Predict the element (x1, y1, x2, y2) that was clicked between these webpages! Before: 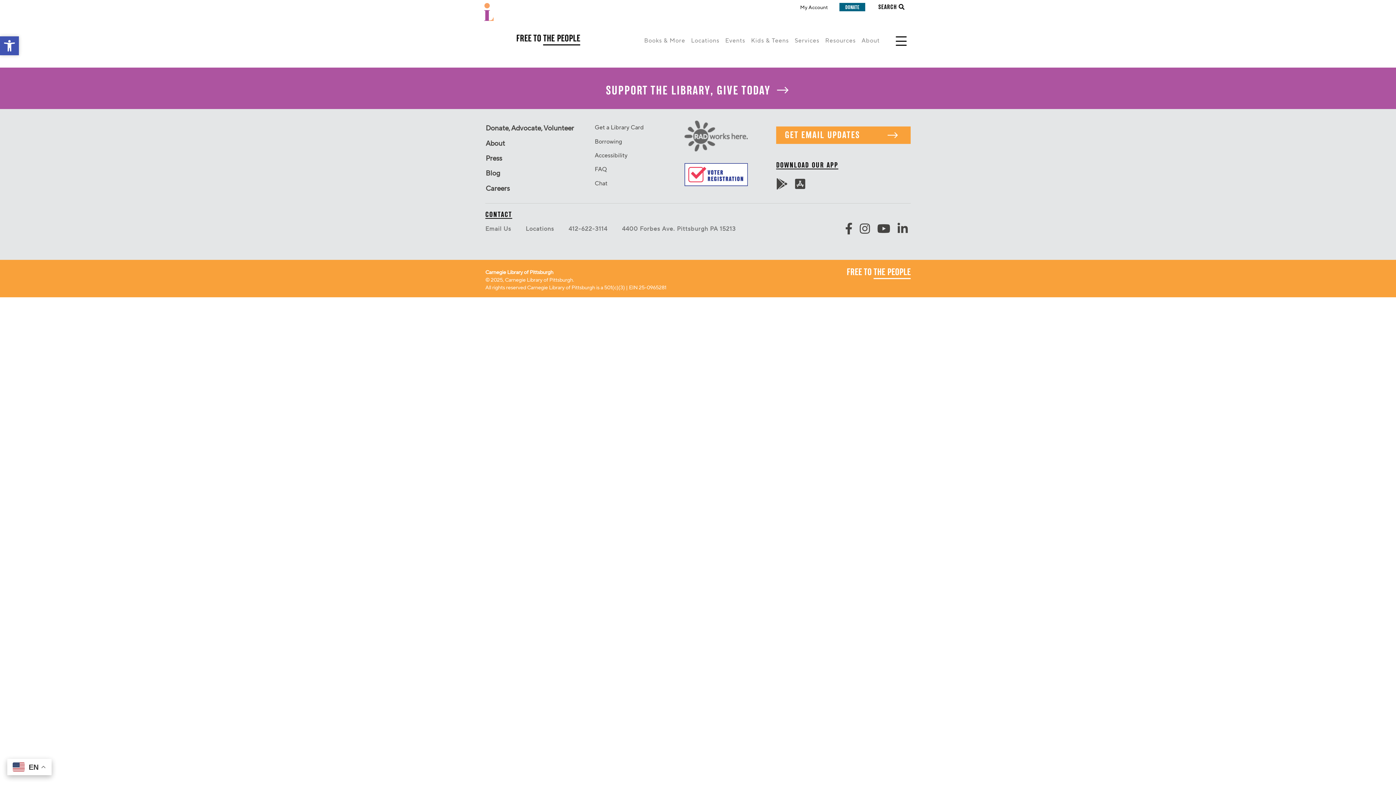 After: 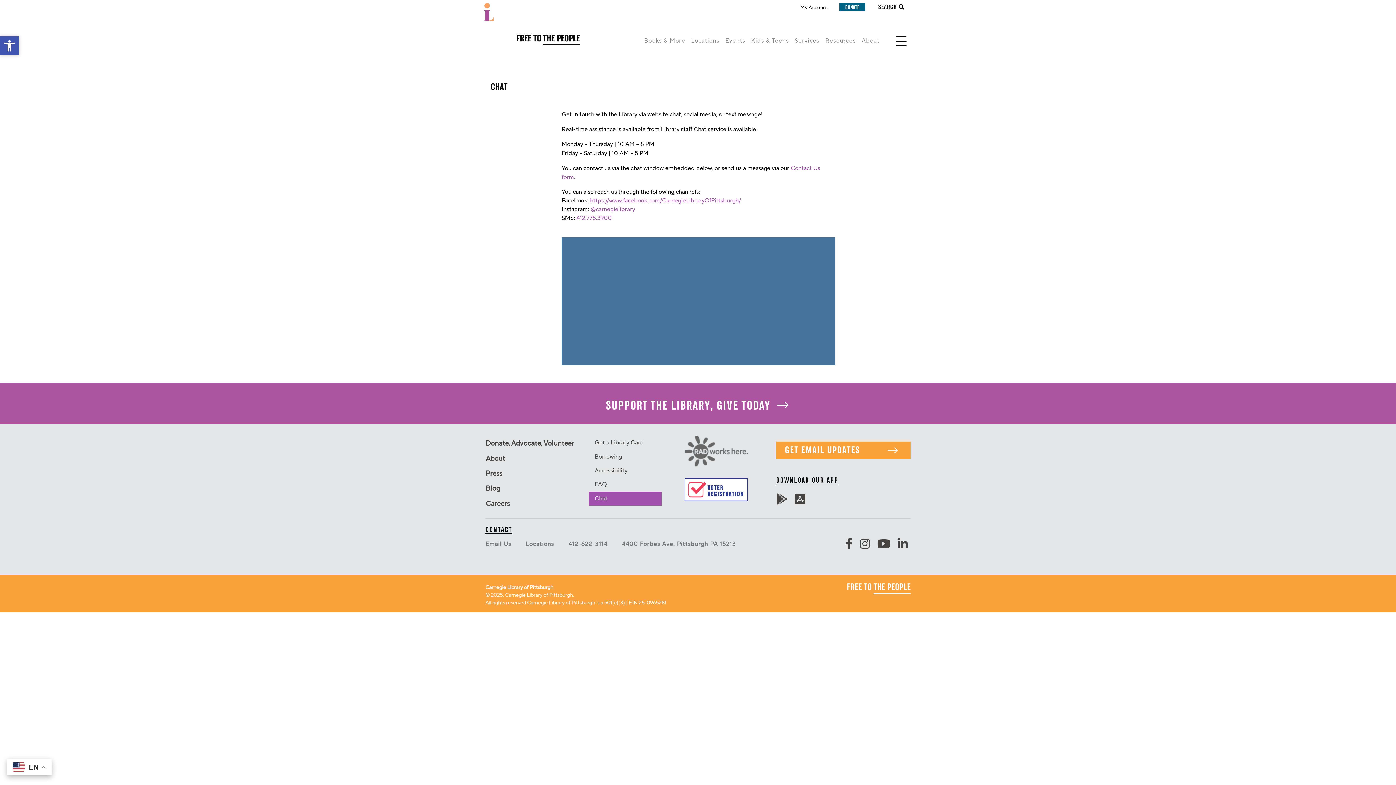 Action: label: Chat bbox: (589, 176, 661, 190)